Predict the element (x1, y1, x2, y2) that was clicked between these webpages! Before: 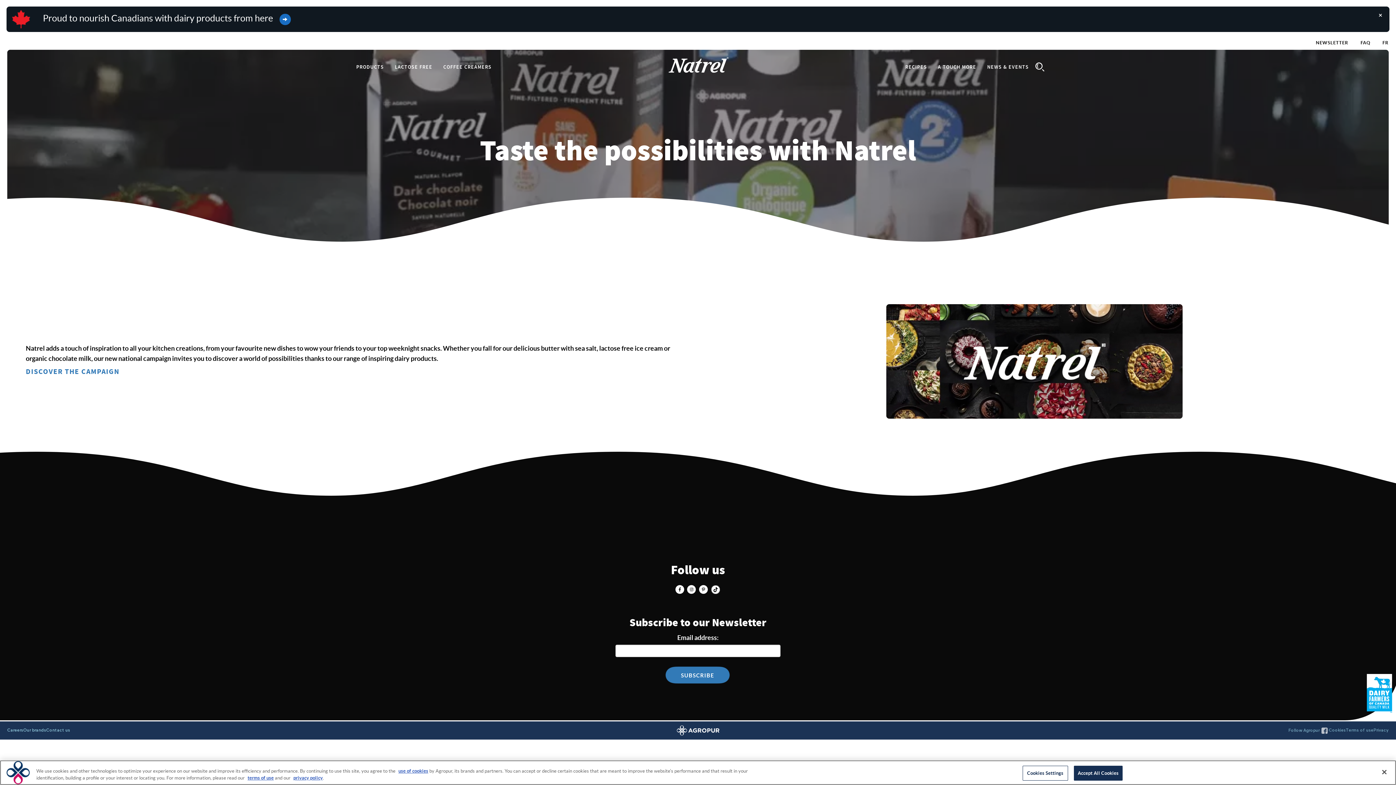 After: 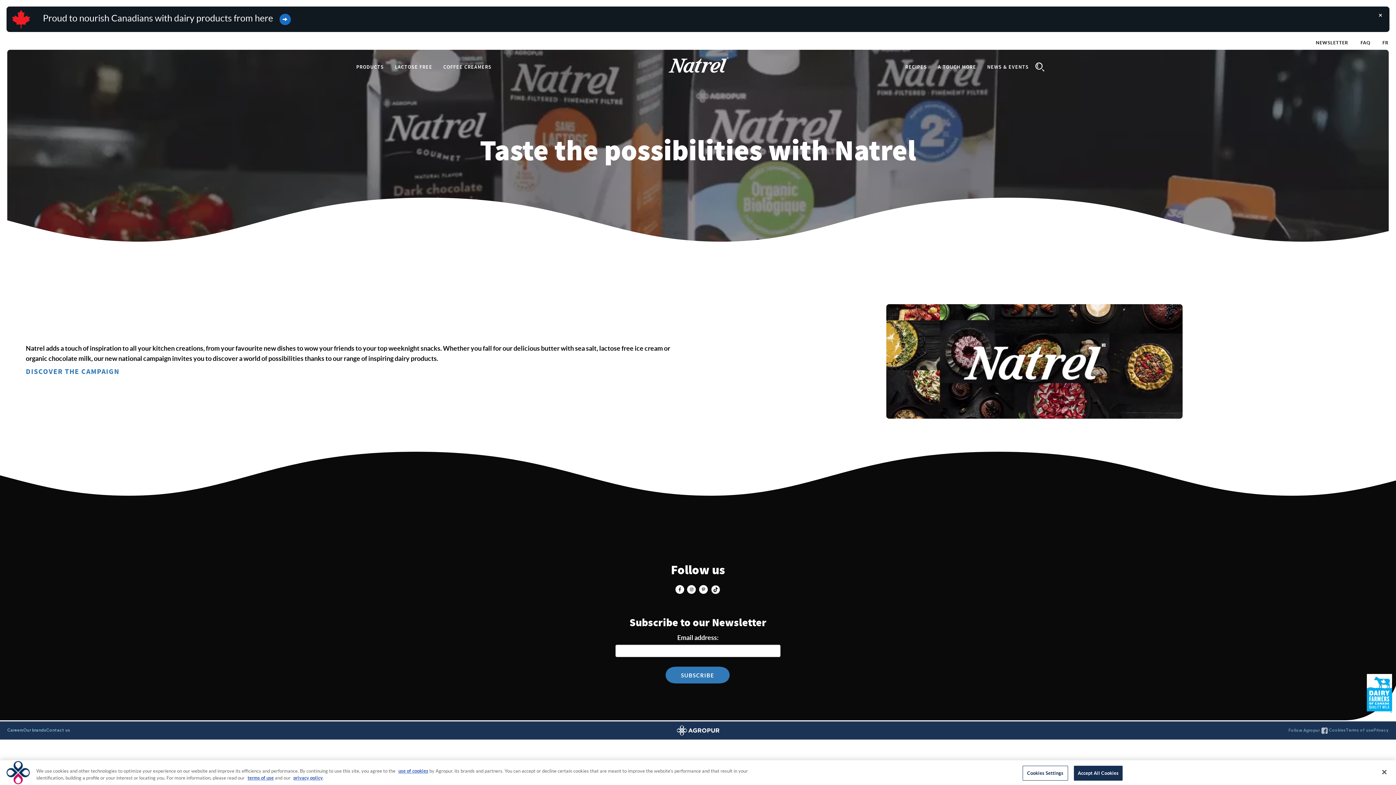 Action: bbox: (711, 586, 720, 593)